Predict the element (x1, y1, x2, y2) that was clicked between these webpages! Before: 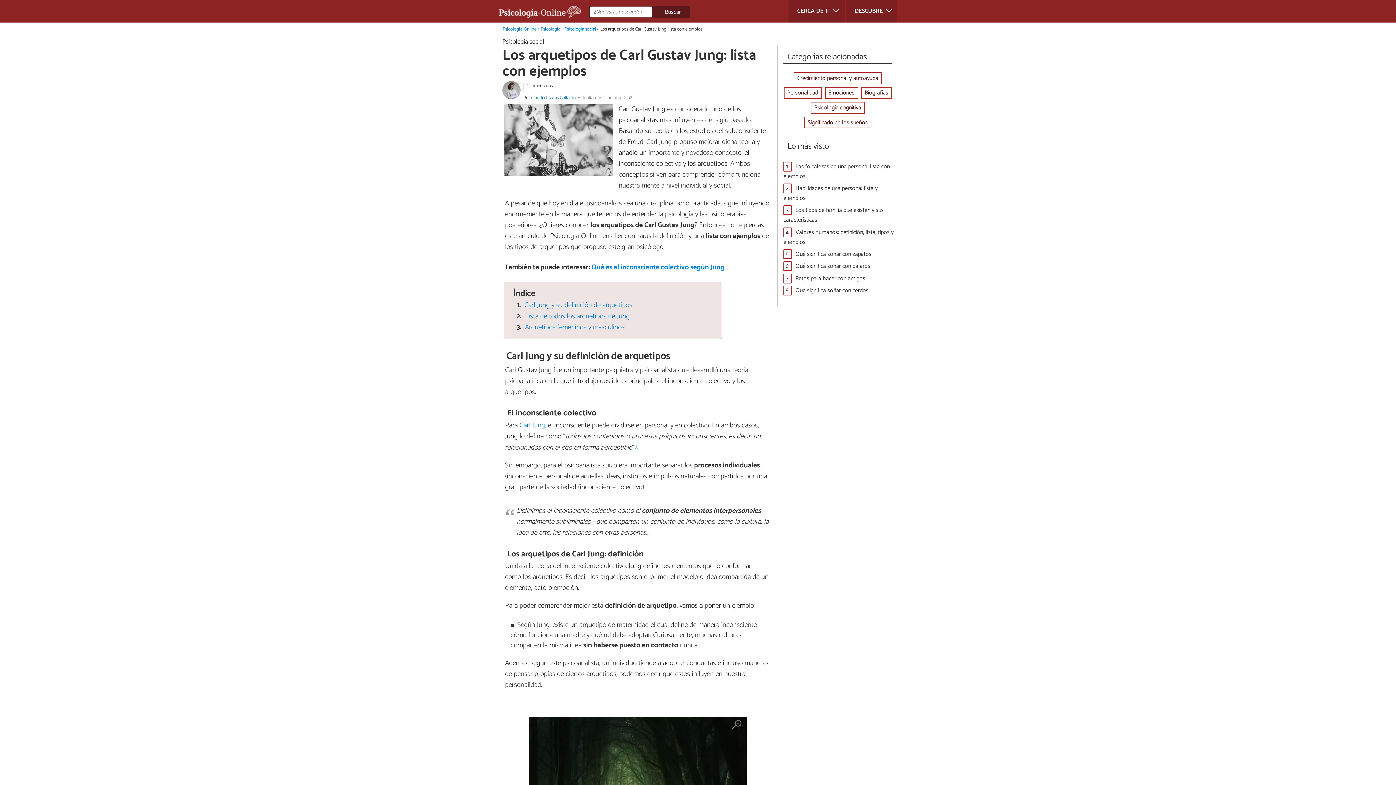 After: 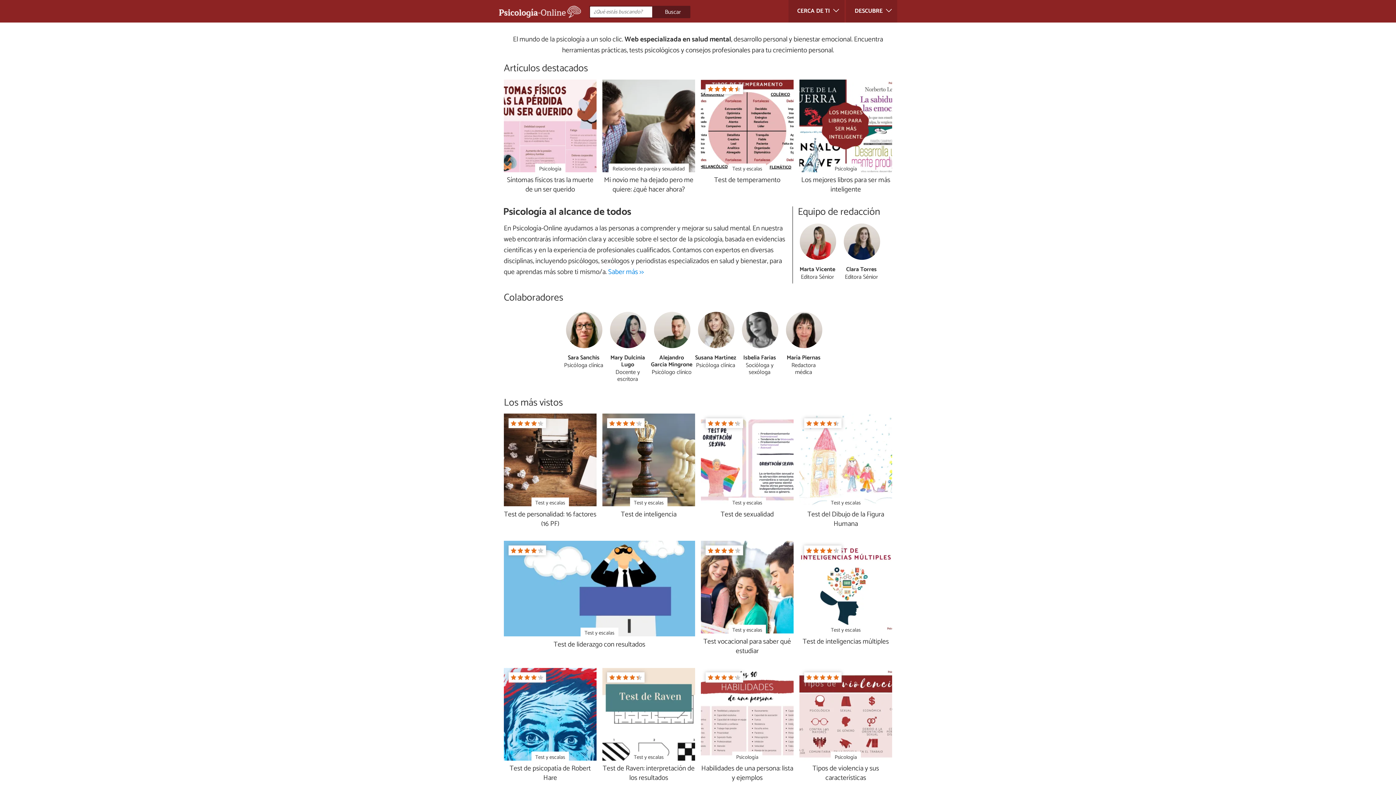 Action: label: Psicología-Online bbox: (502, 25, 536, 32)